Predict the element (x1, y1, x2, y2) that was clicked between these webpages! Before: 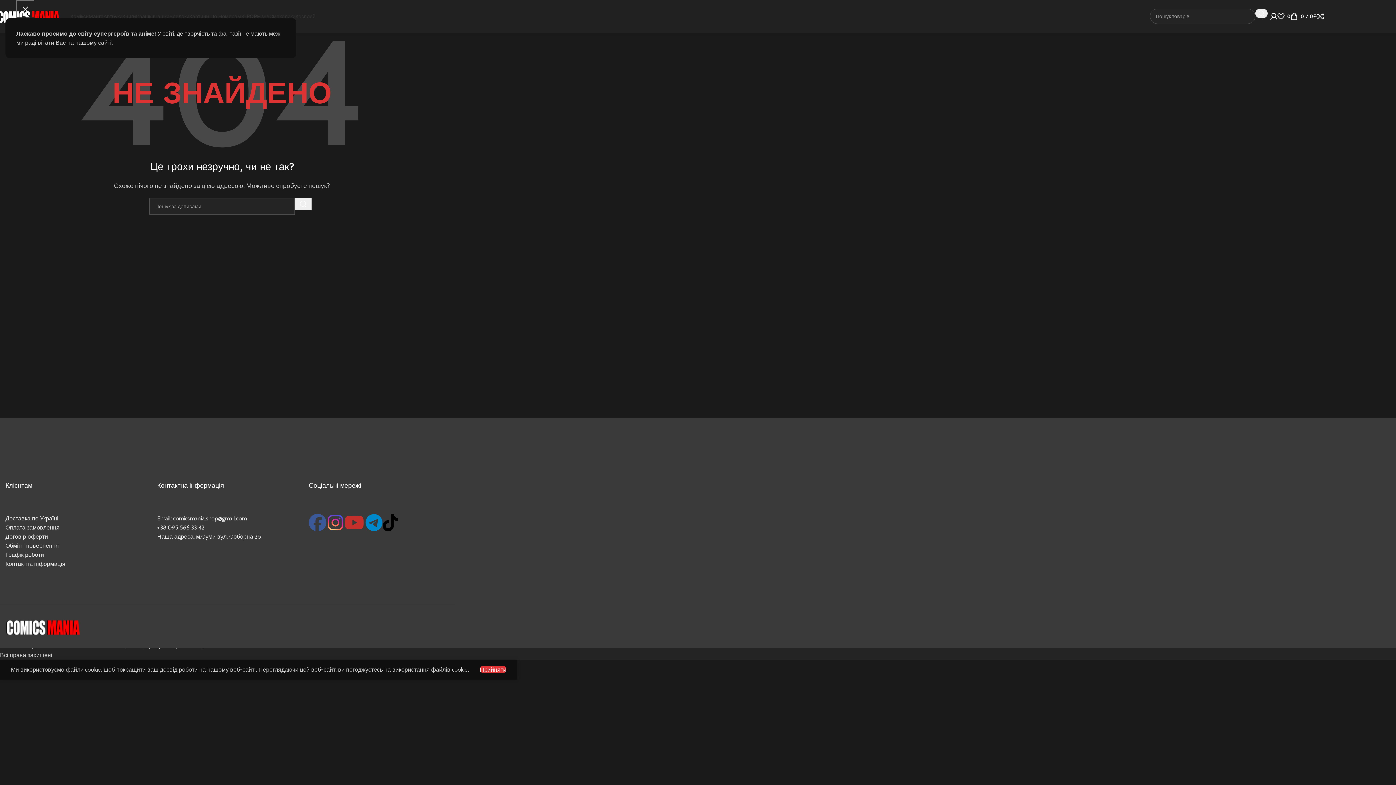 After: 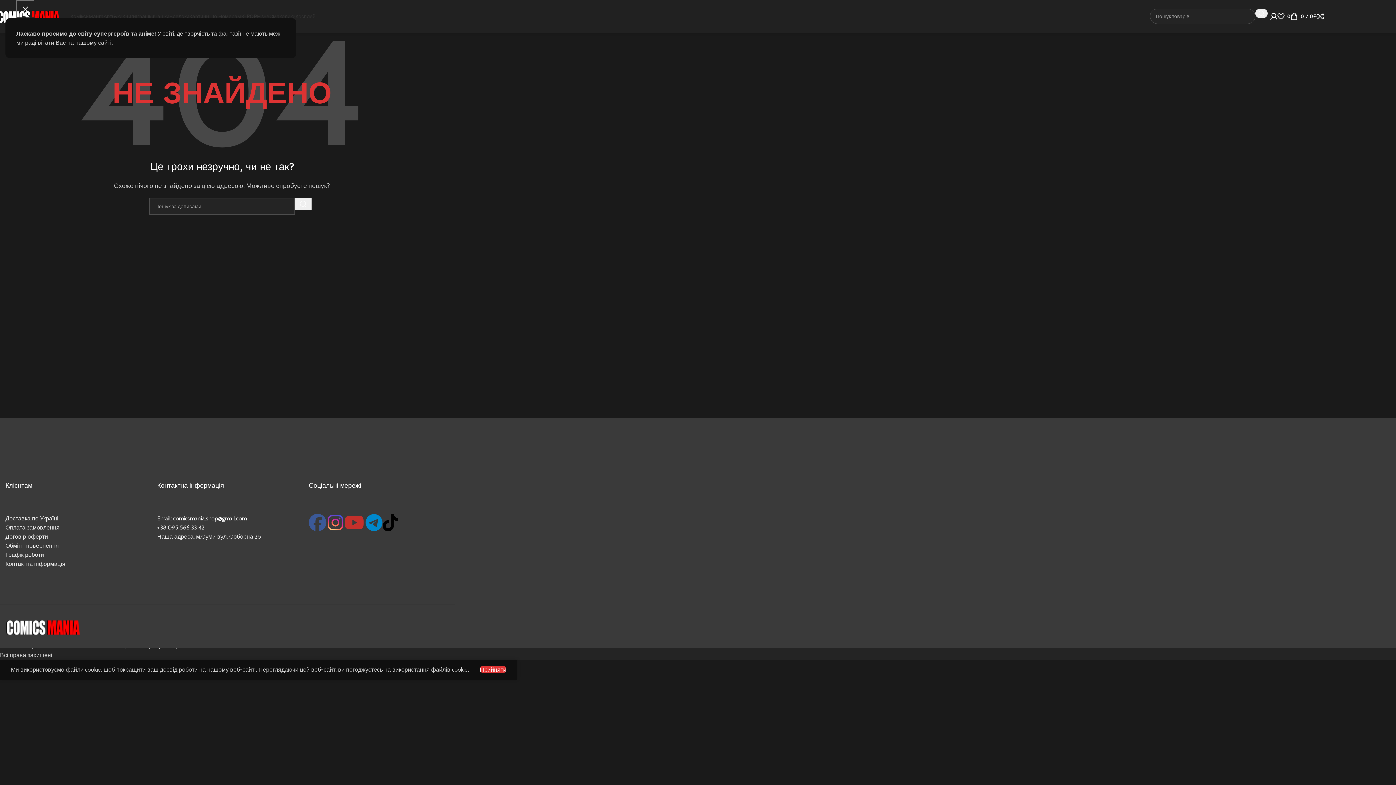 Action: label: comicsmania.shop@gmail.com bbox: (173, 515, 246, 522)